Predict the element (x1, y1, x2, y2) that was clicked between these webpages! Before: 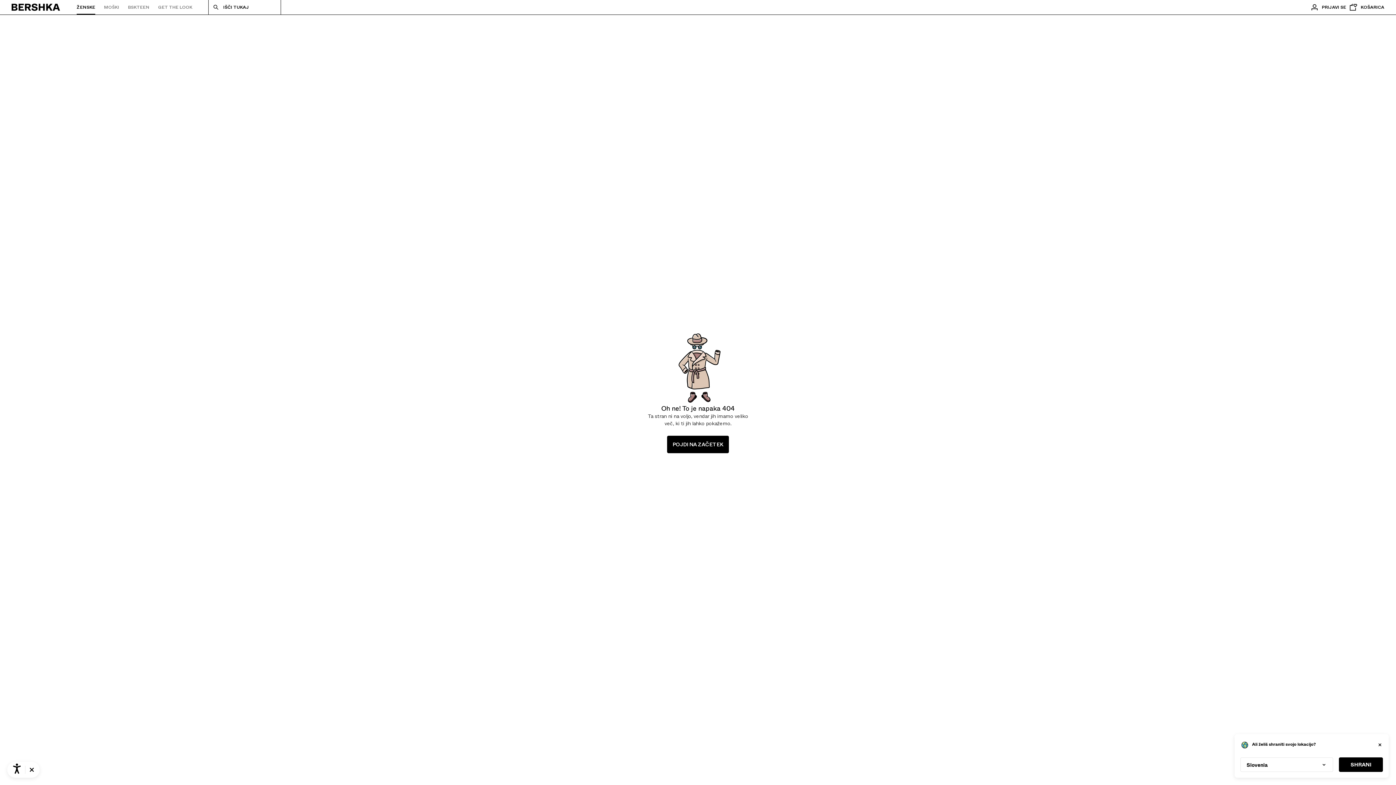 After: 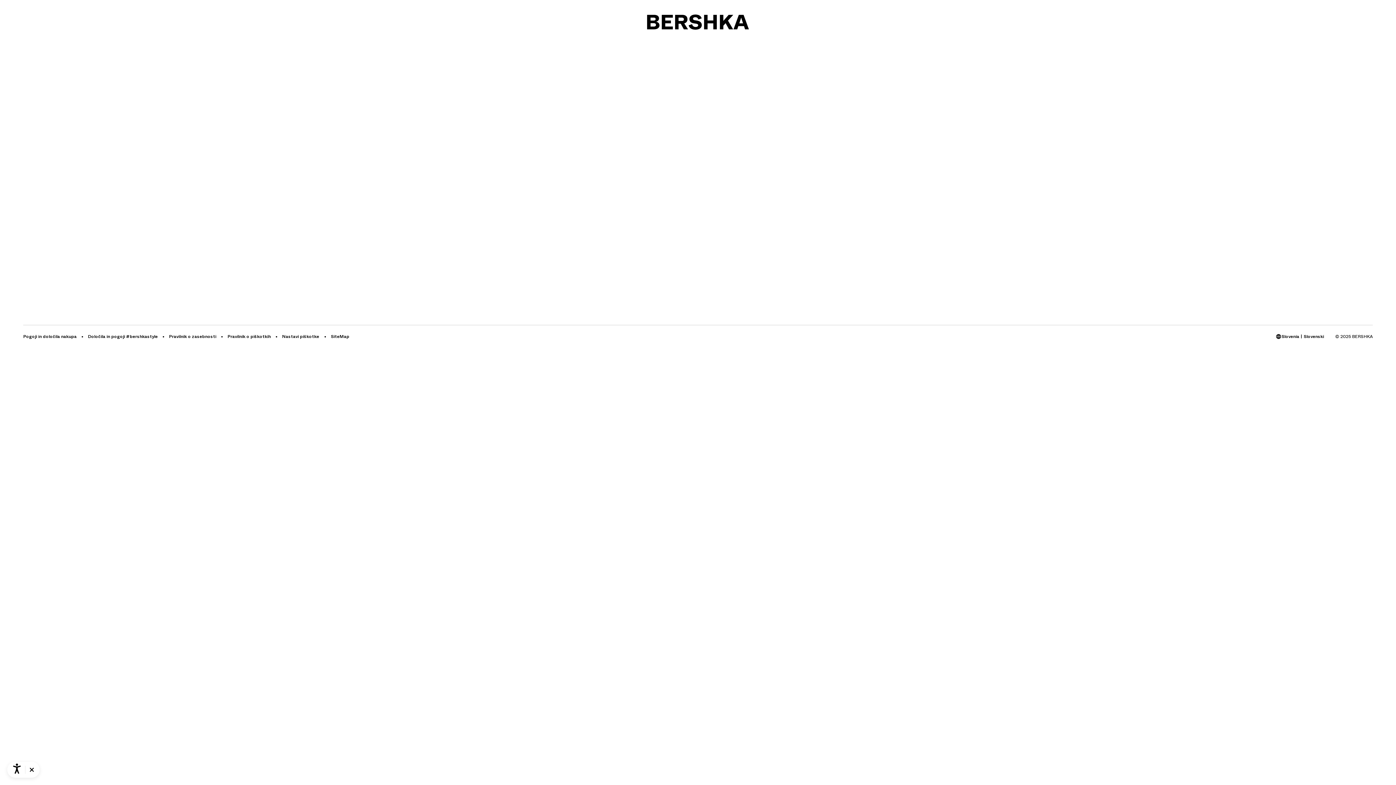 Action: bbox: (667, 436, 729, 453) label: POJDI NA ZAČETEK